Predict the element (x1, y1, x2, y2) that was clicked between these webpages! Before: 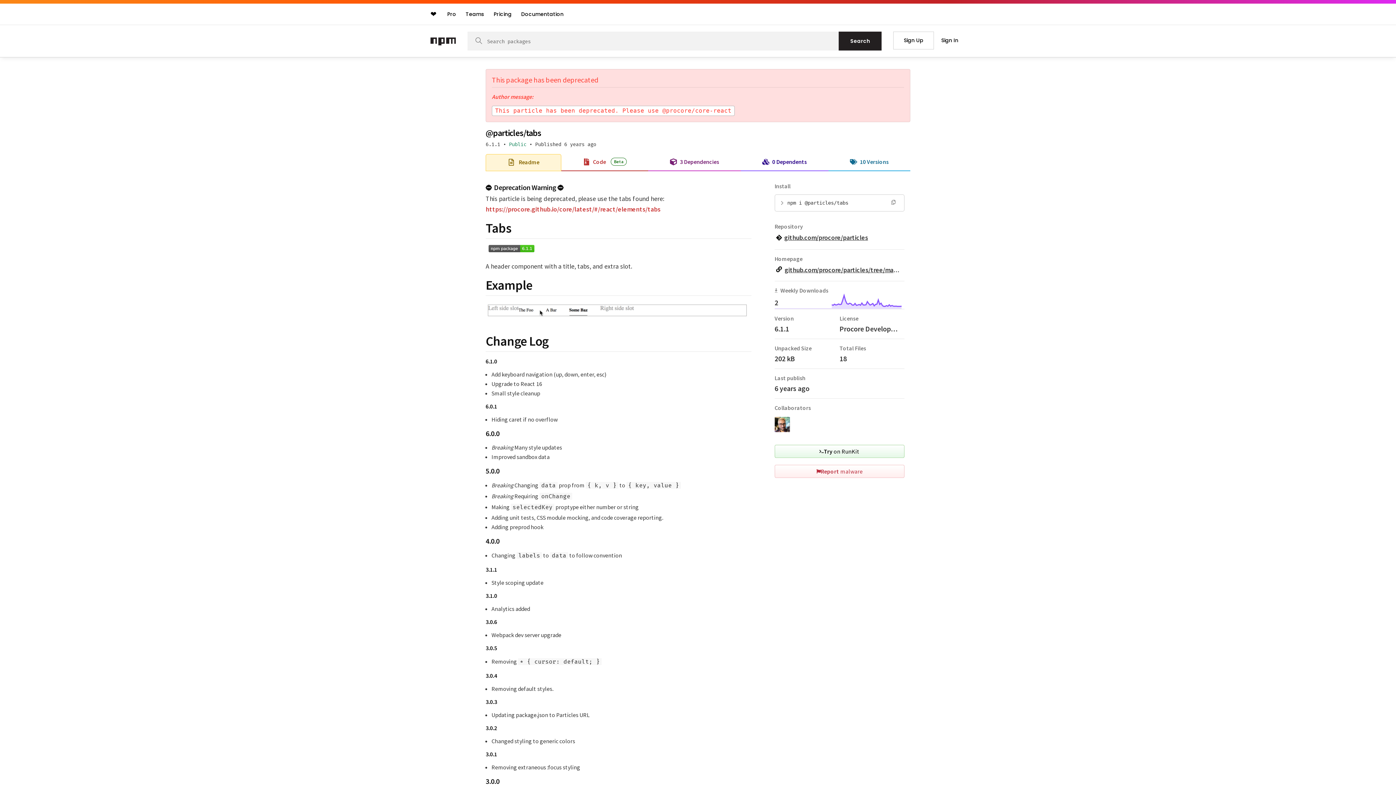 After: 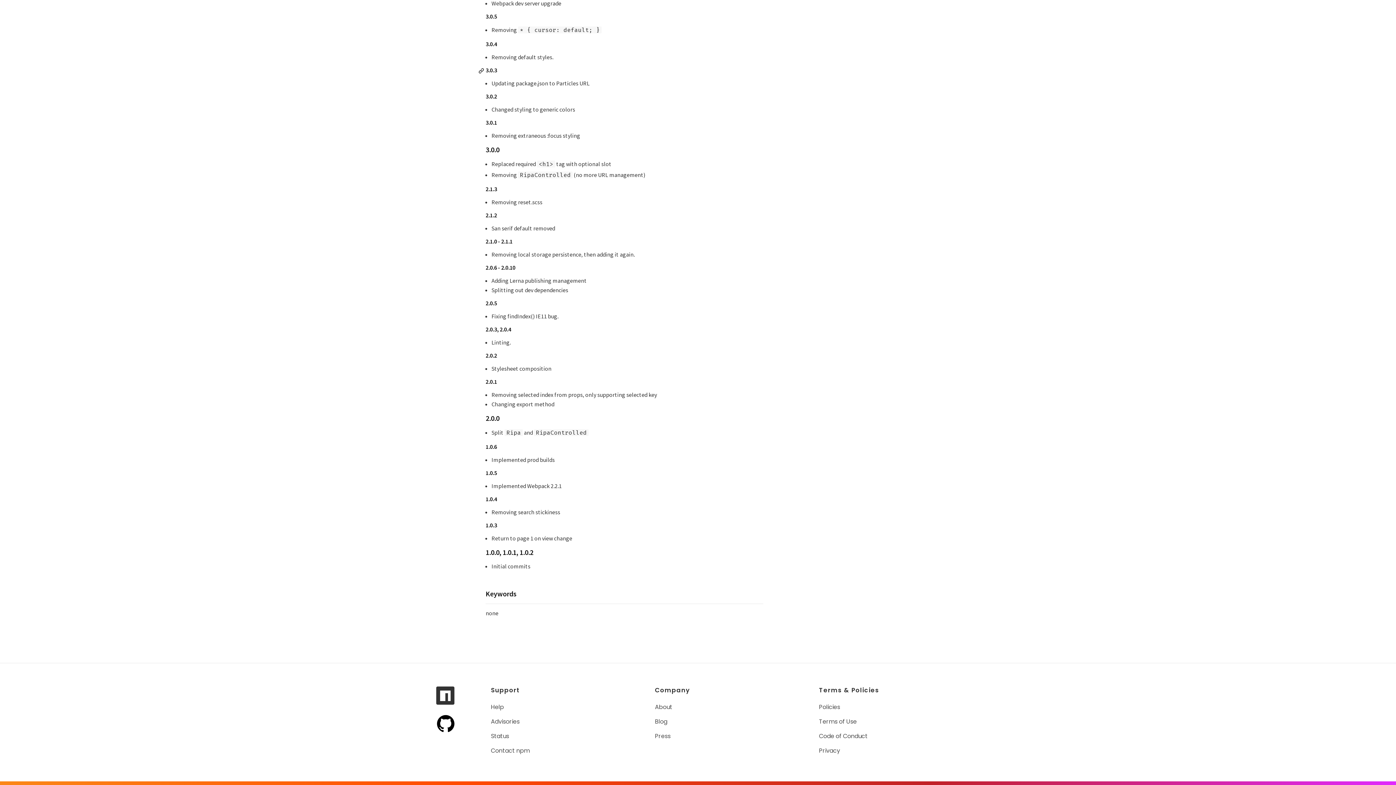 Action: bbox: (478, 698, 485, 705)